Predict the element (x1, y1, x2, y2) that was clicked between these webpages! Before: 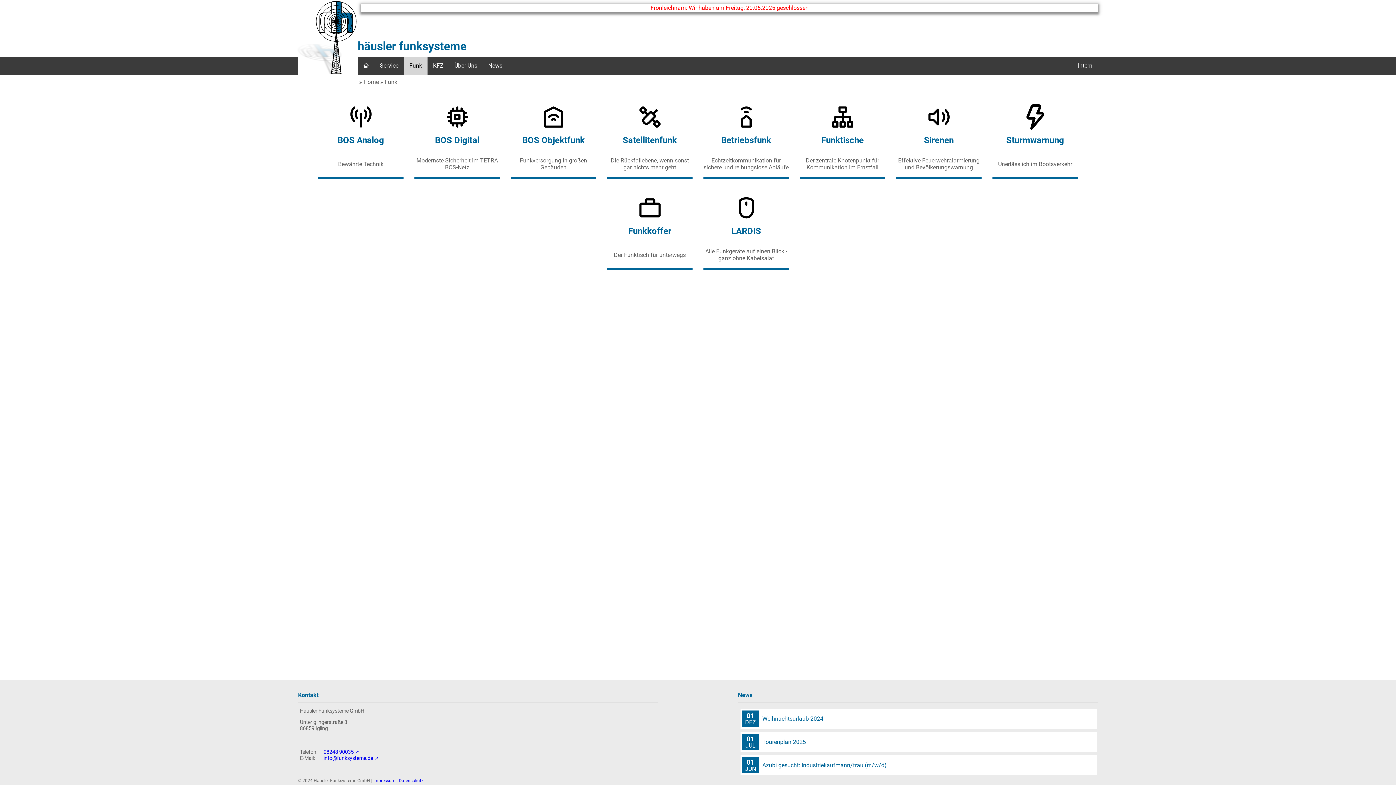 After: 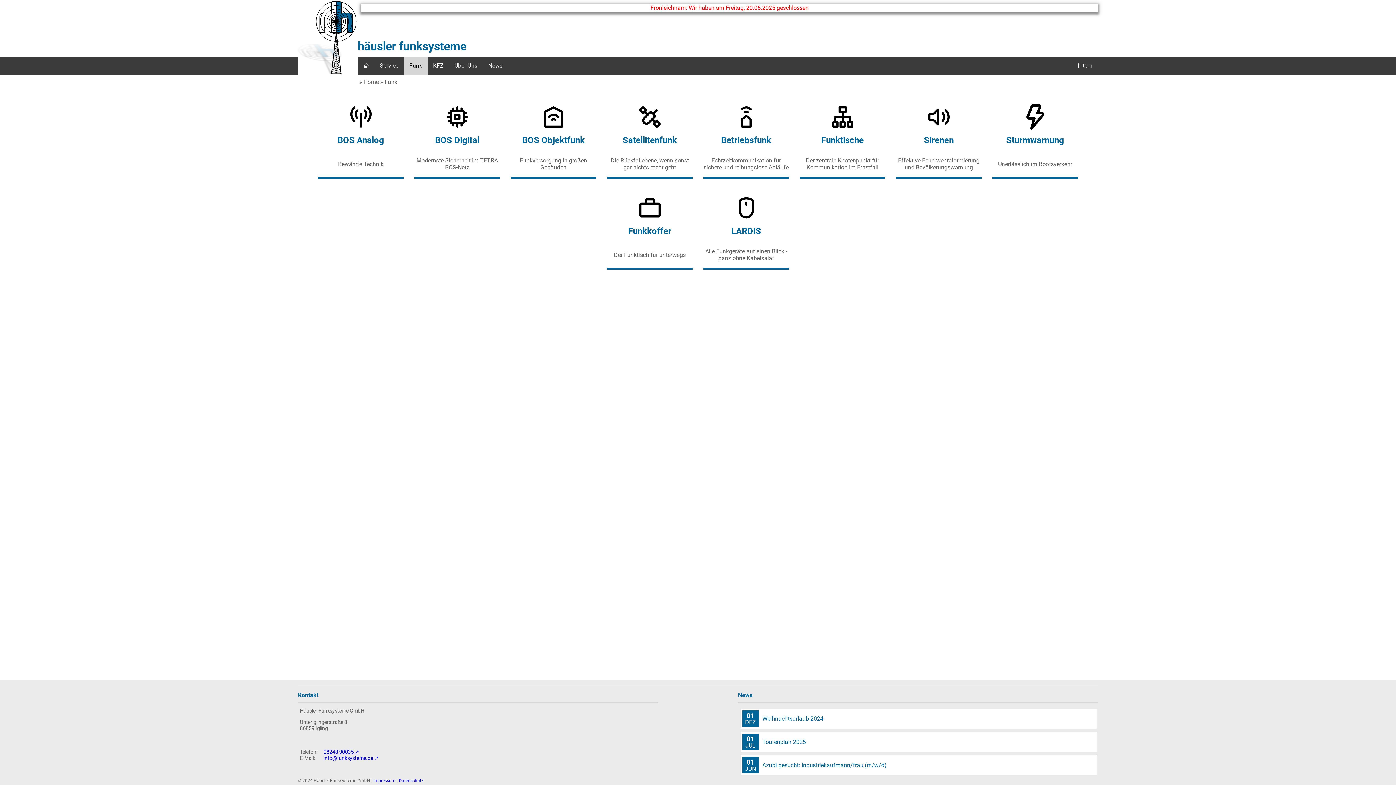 Action: bbox: (300, 749, 359, 755) label: 08248 90035